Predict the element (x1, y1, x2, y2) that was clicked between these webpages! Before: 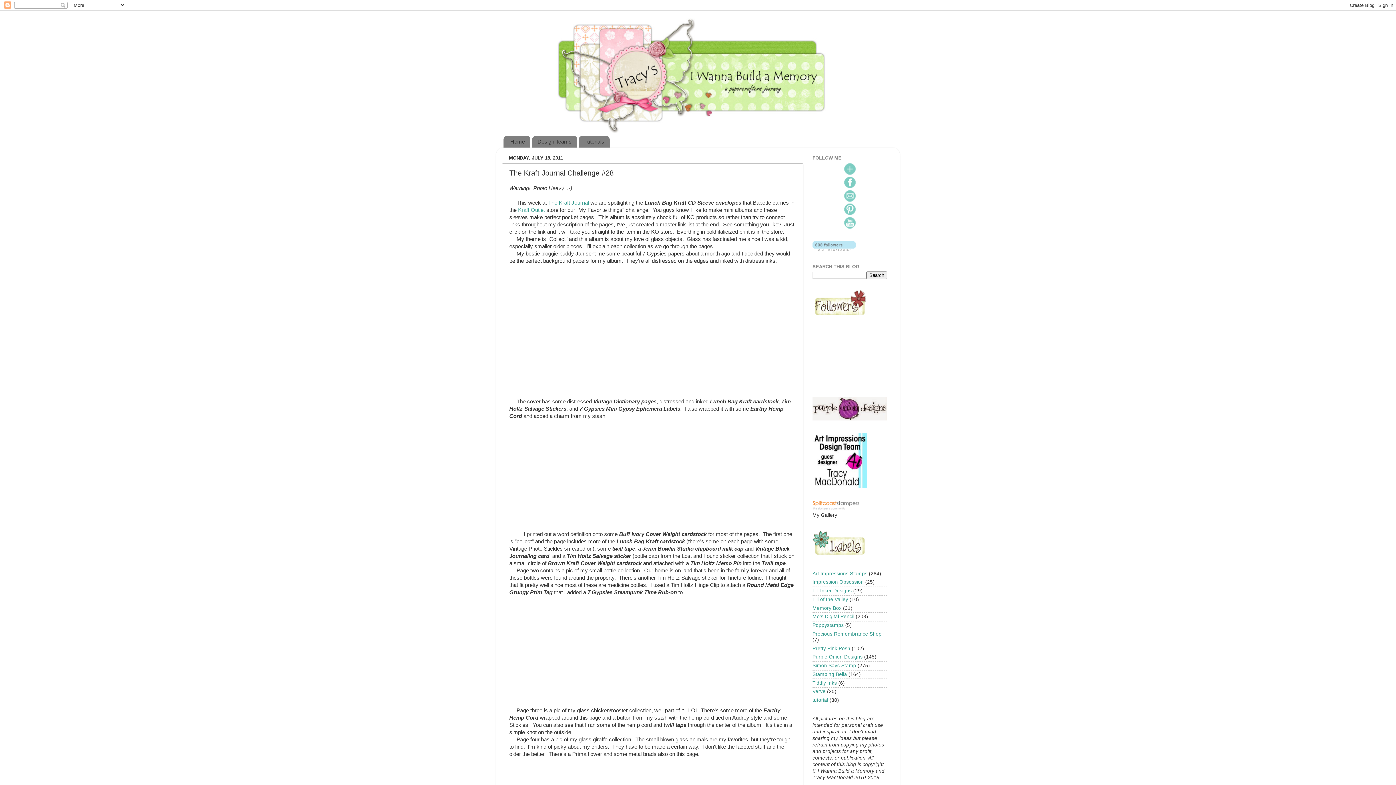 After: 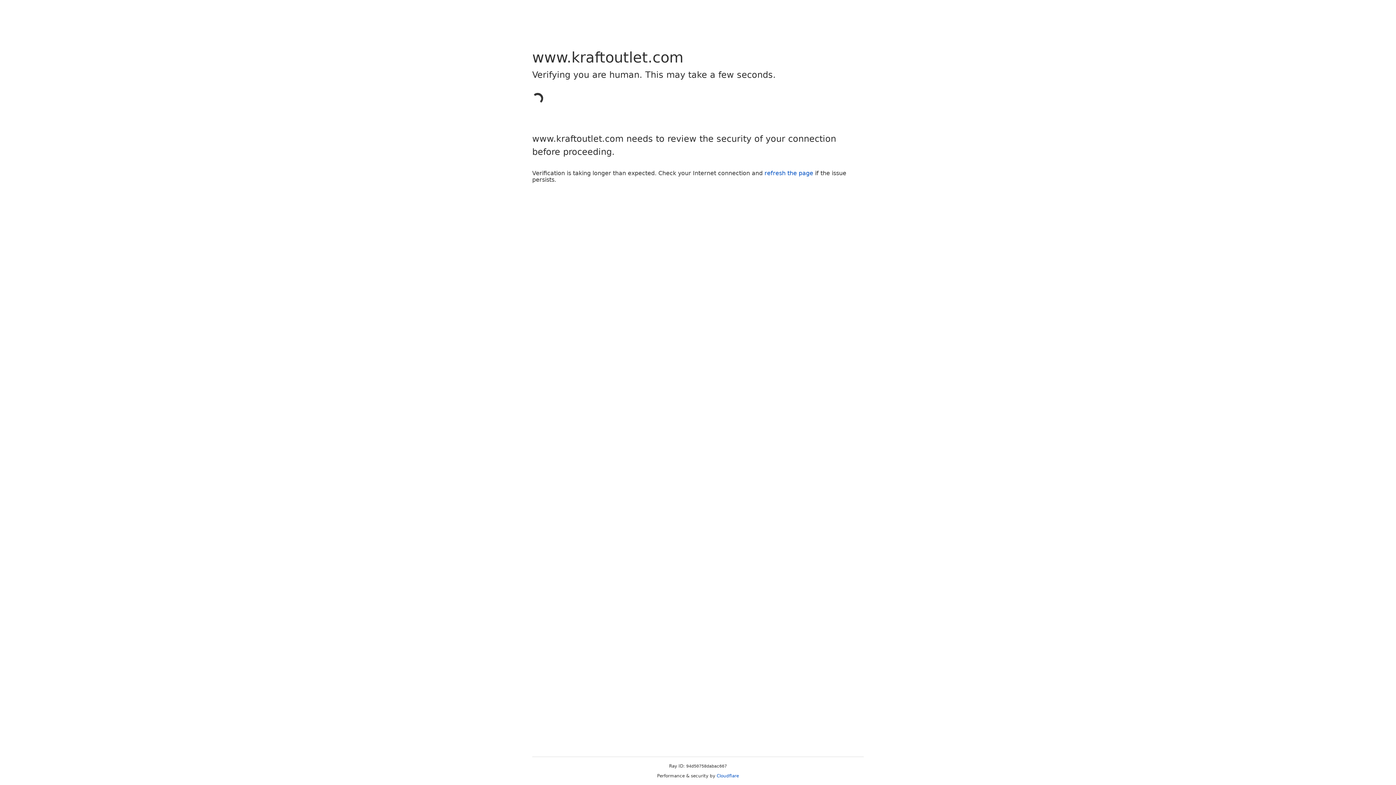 Action: label: Kraft Outlet bbox: (518, 207, 545, 213)